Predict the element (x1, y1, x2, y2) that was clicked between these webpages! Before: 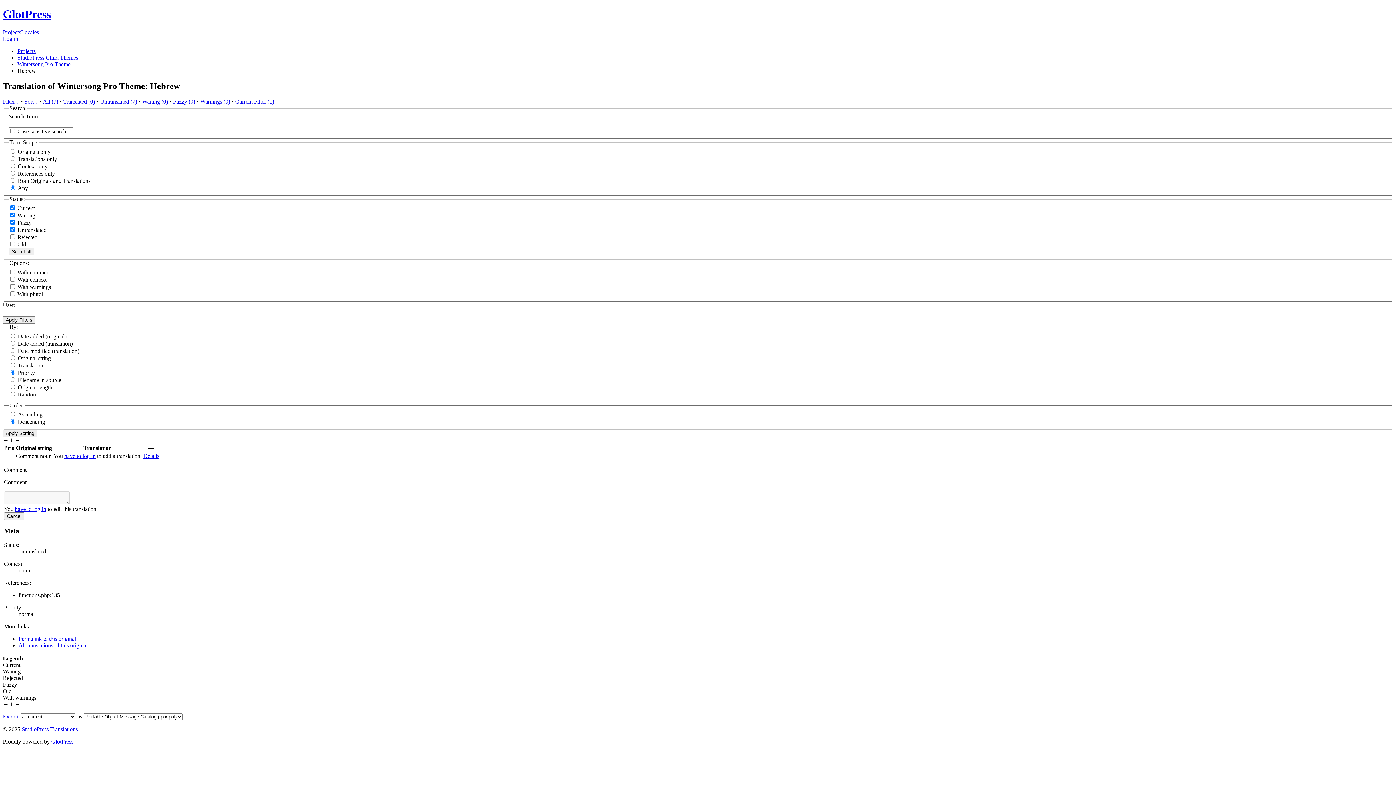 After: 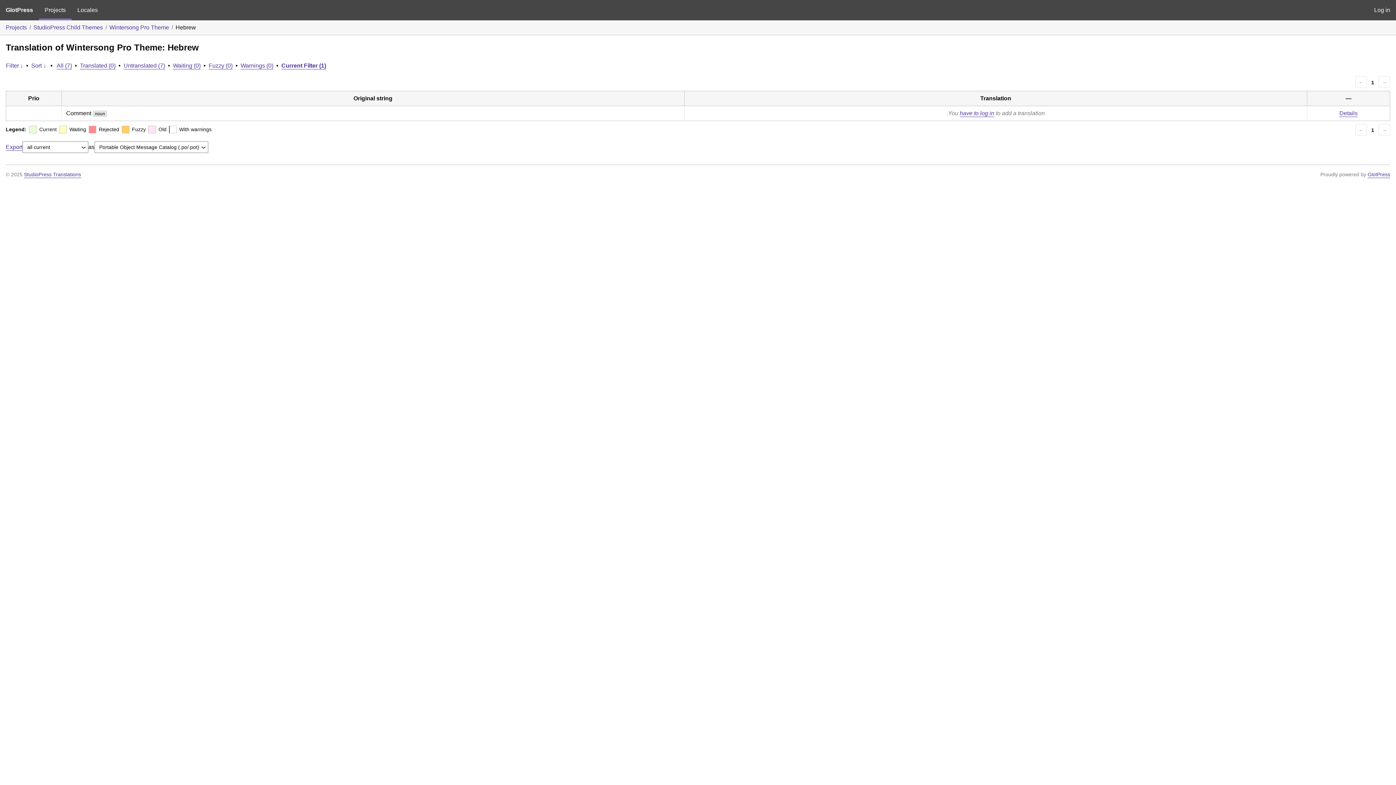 Action: bbox: (235, 98, 274, 104) label: Current Filter (1)